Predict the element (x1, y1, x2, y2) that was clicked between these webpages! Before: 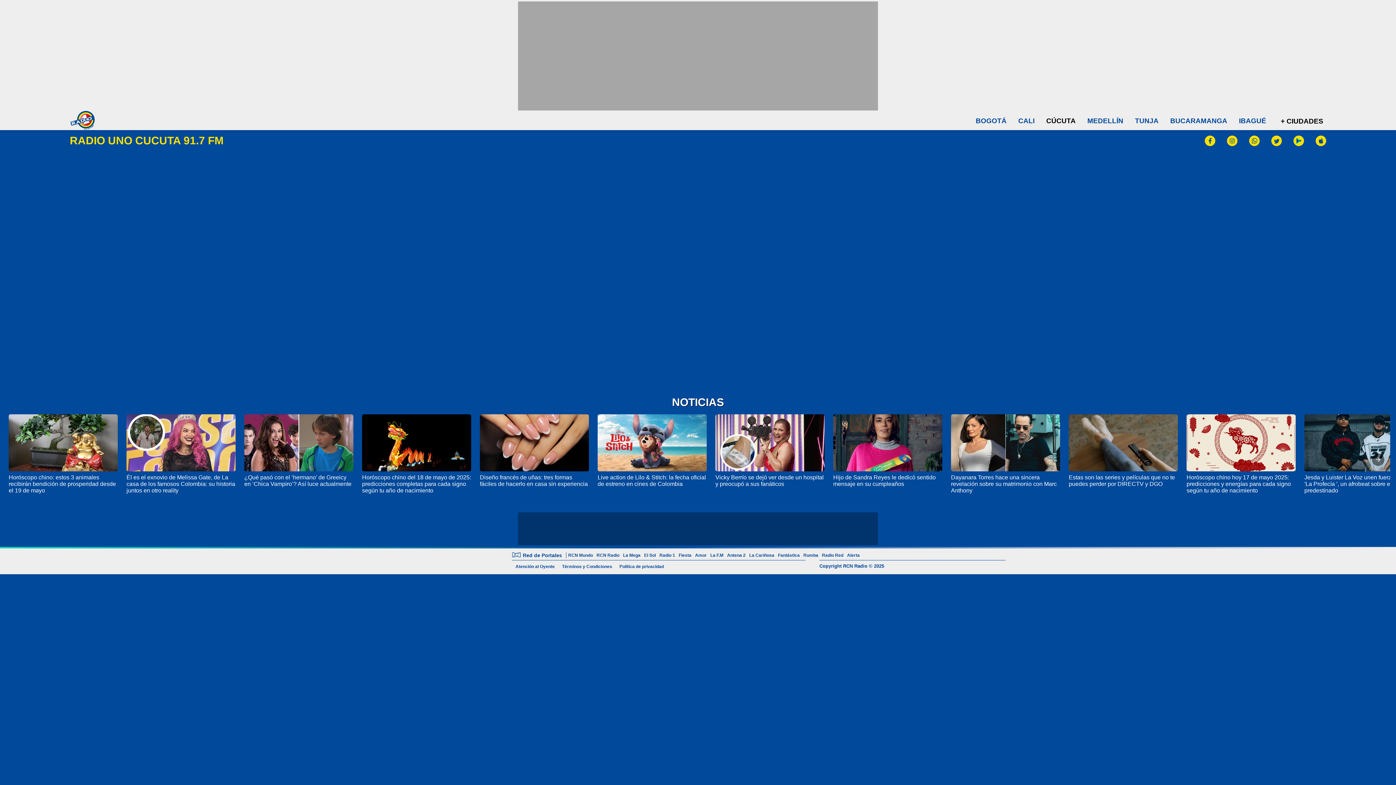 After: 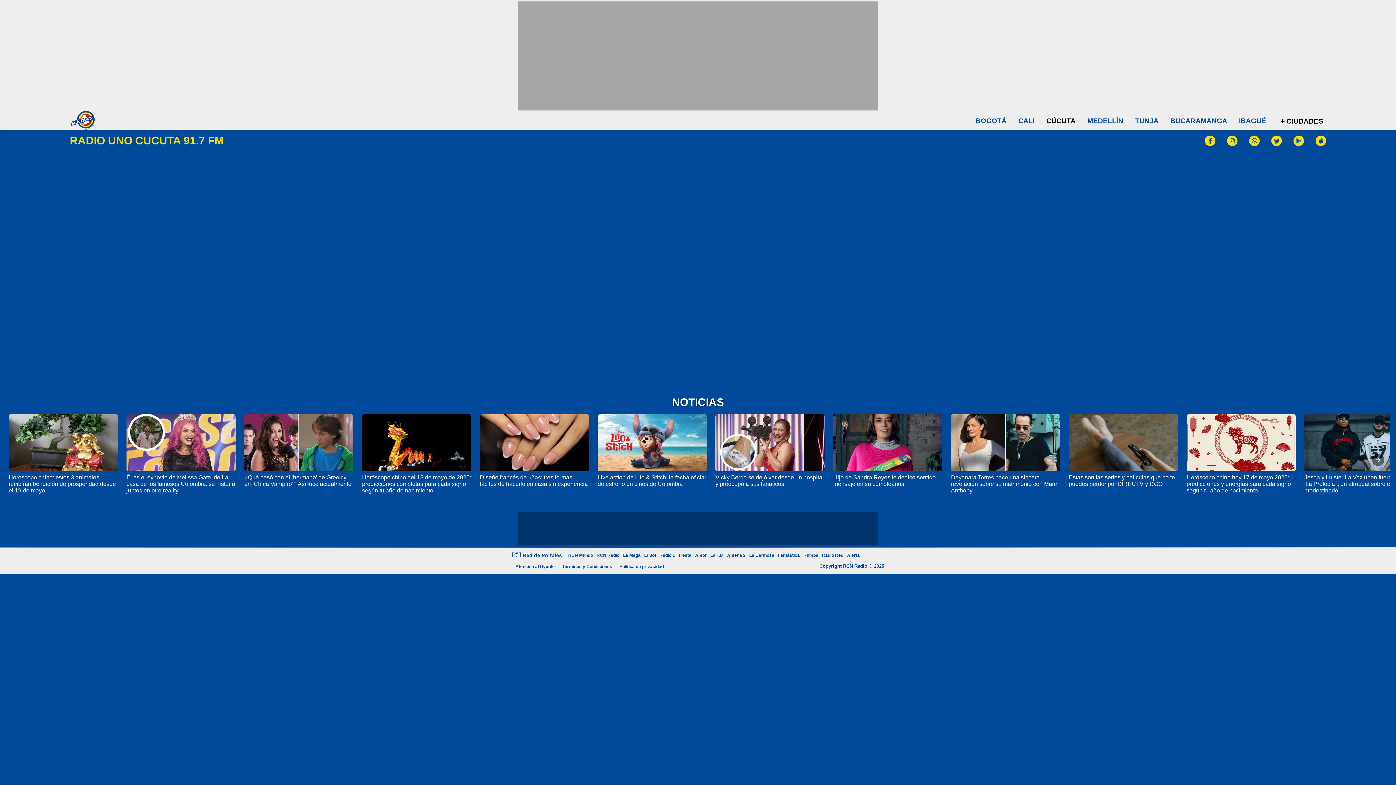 Action: bbox: (8, 474, 116, 493) label: Horóscopo chino: estos 3 animales recibirán bendición de prosperidad desde el 19 de mayo